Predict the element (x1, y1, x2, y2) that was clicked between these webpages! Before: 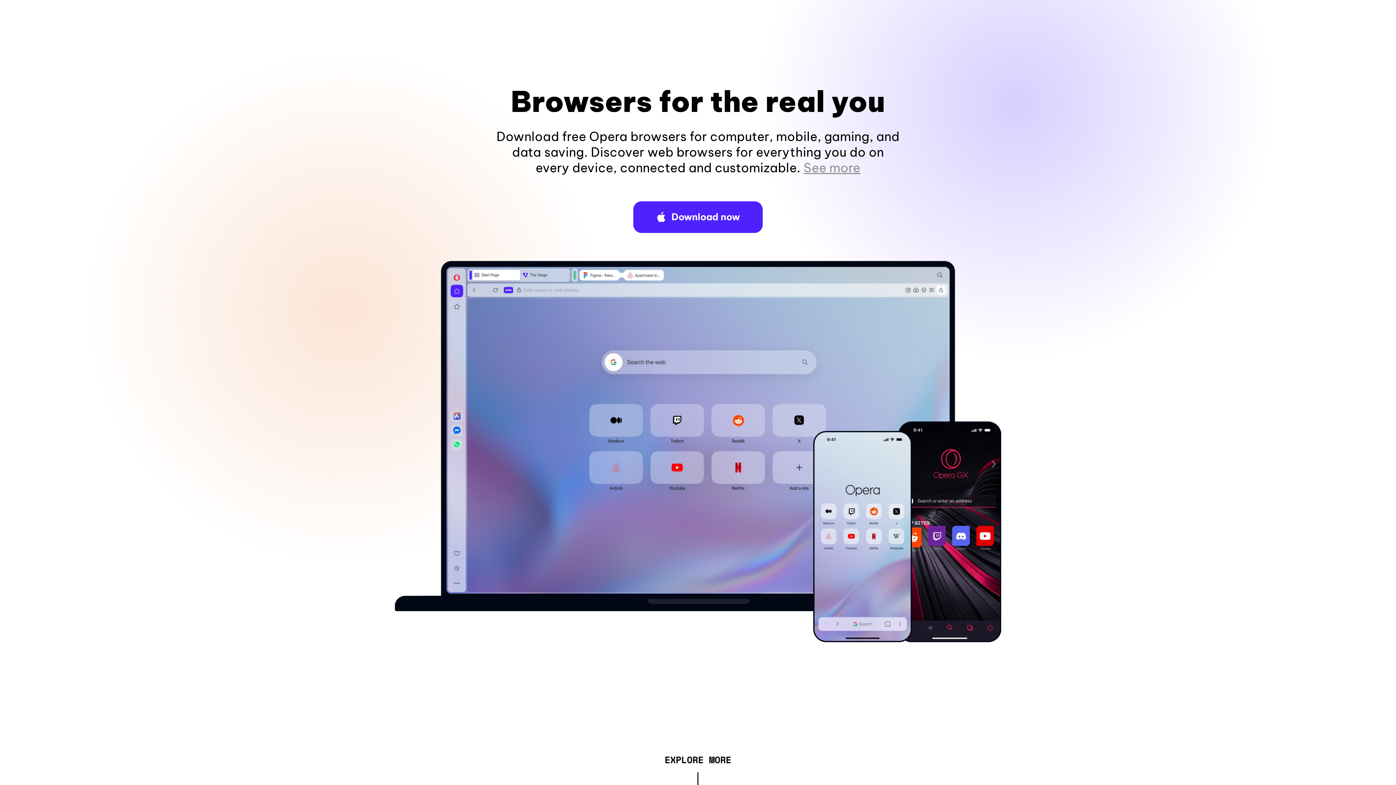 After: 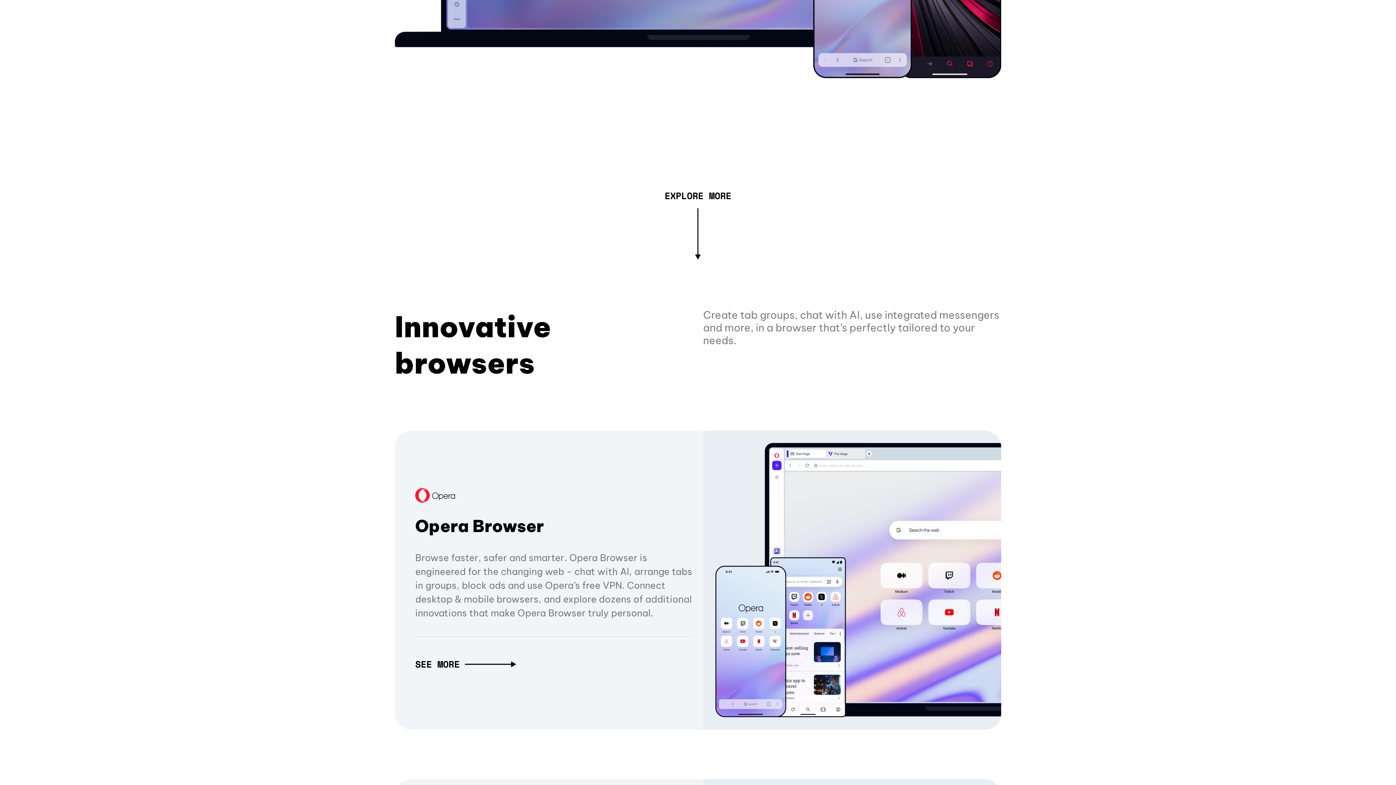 Action: label: See more bbox: (803, 160, 860, 175)